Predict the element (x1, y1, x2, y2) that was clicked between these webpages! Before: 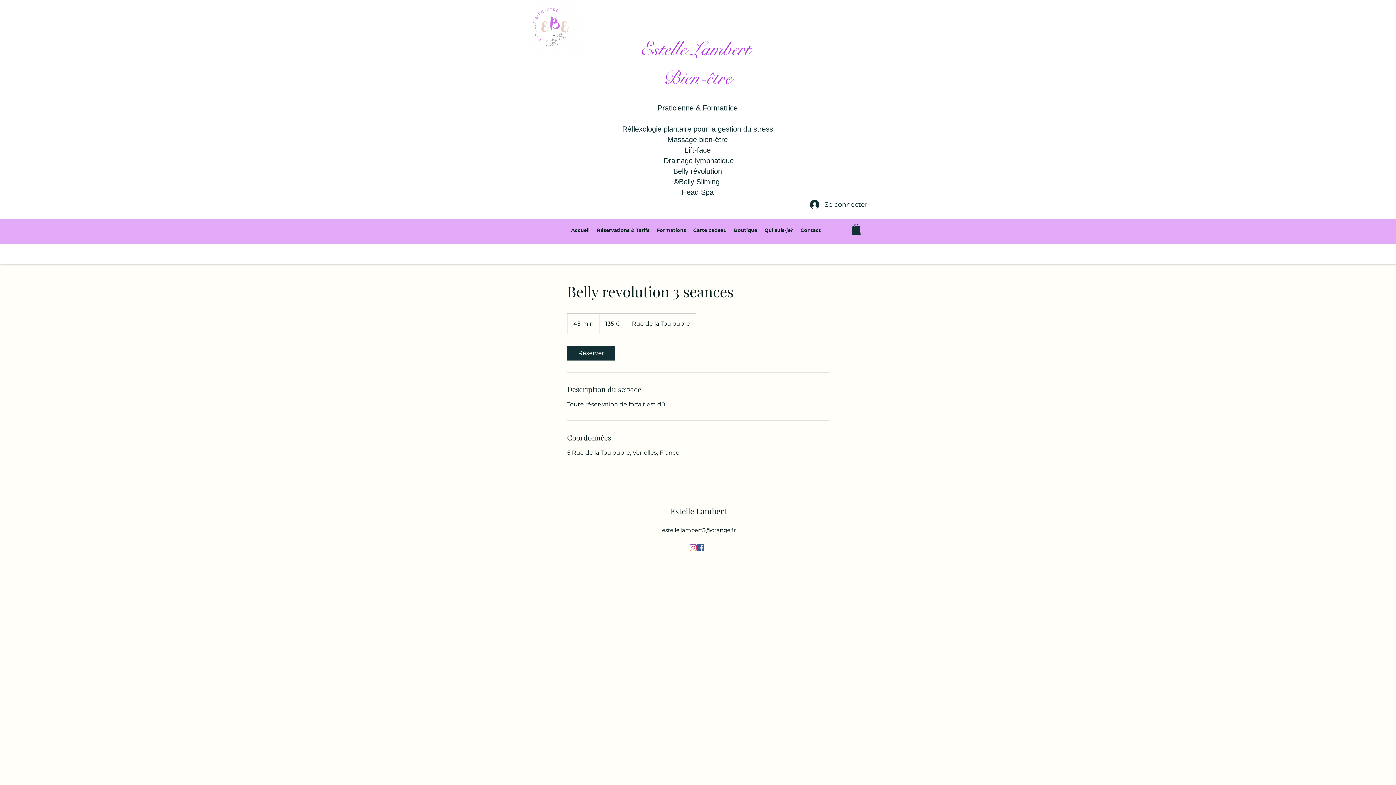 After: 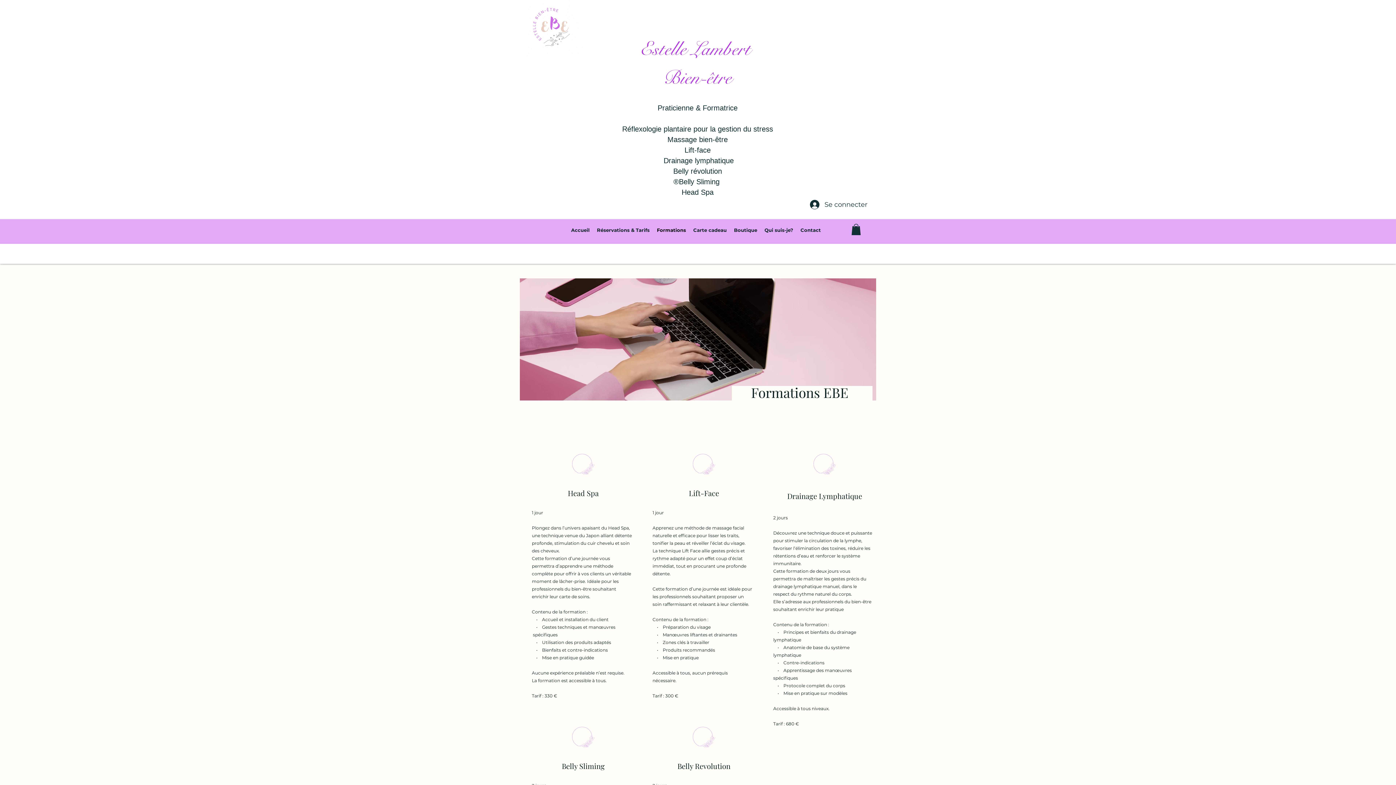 Action: bbox: (653, 222, 689, 238) label: Formations